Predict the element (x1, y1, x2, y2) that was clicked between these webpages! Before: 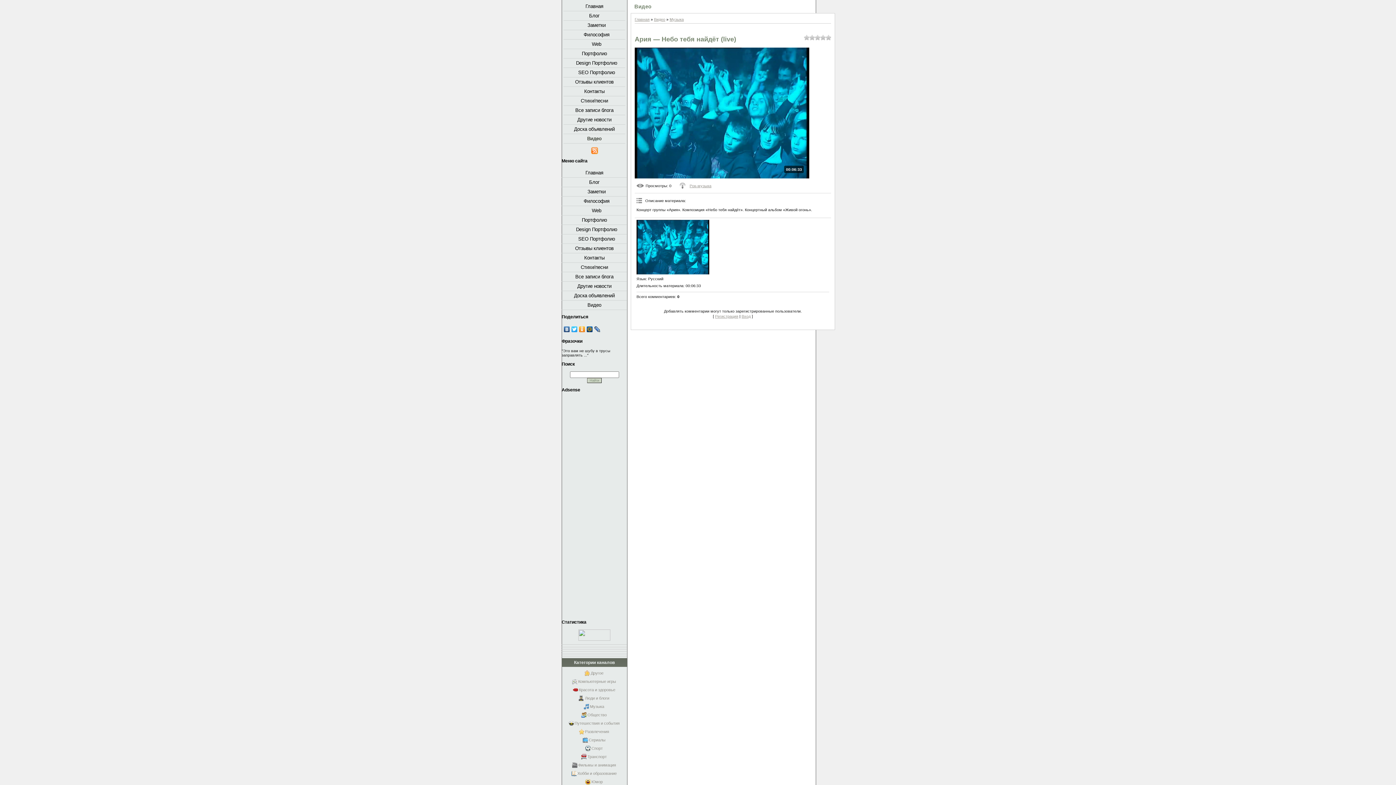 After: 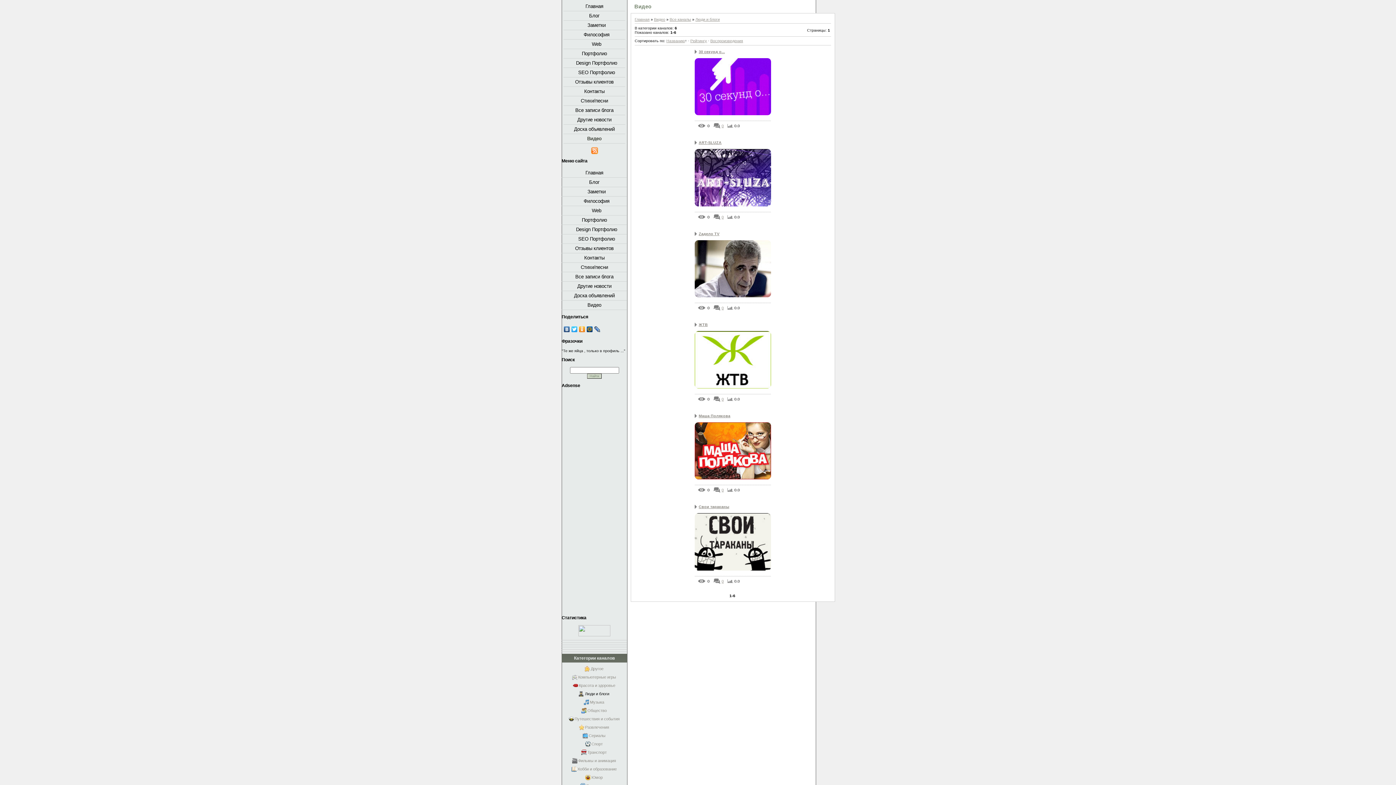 Action: label: Люди и блоги bbox: (585, 696, 609, 700)